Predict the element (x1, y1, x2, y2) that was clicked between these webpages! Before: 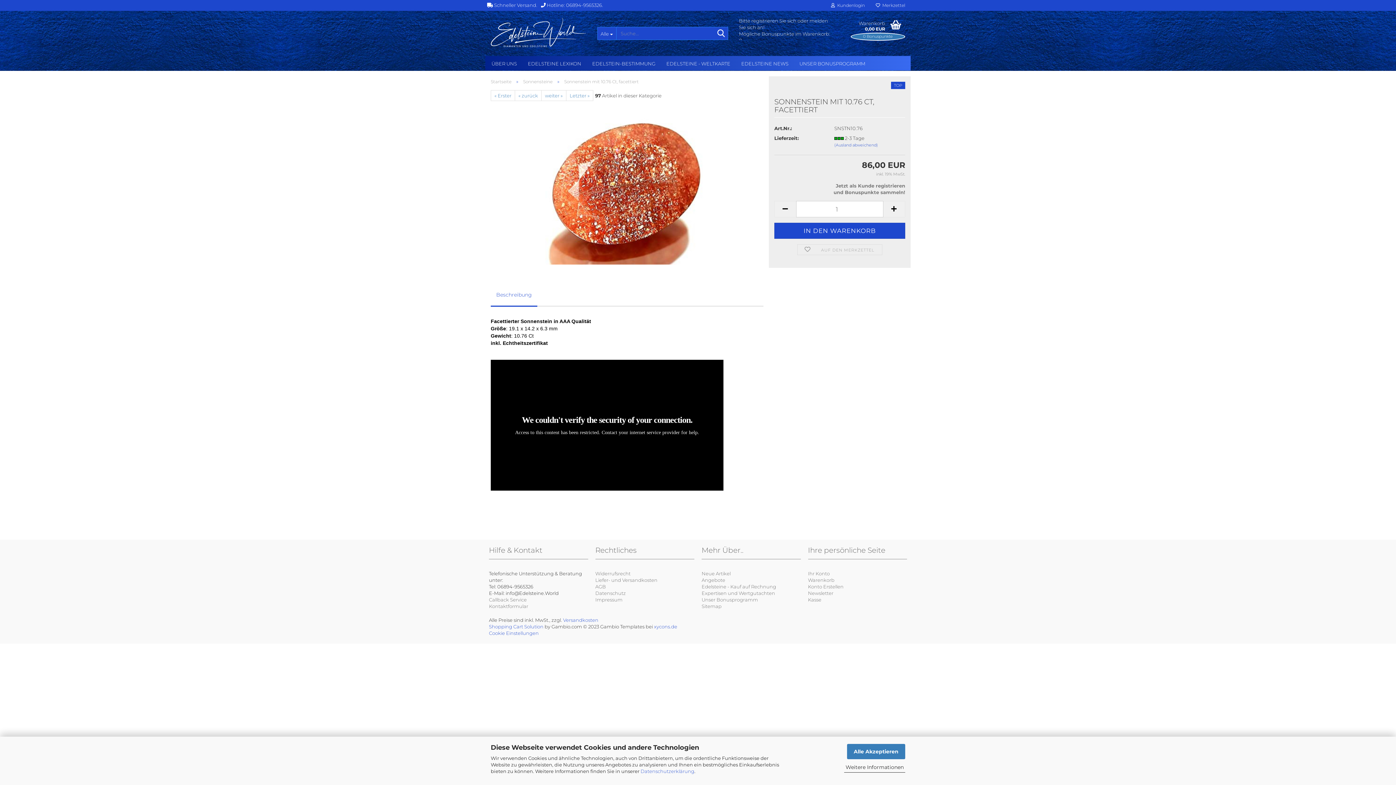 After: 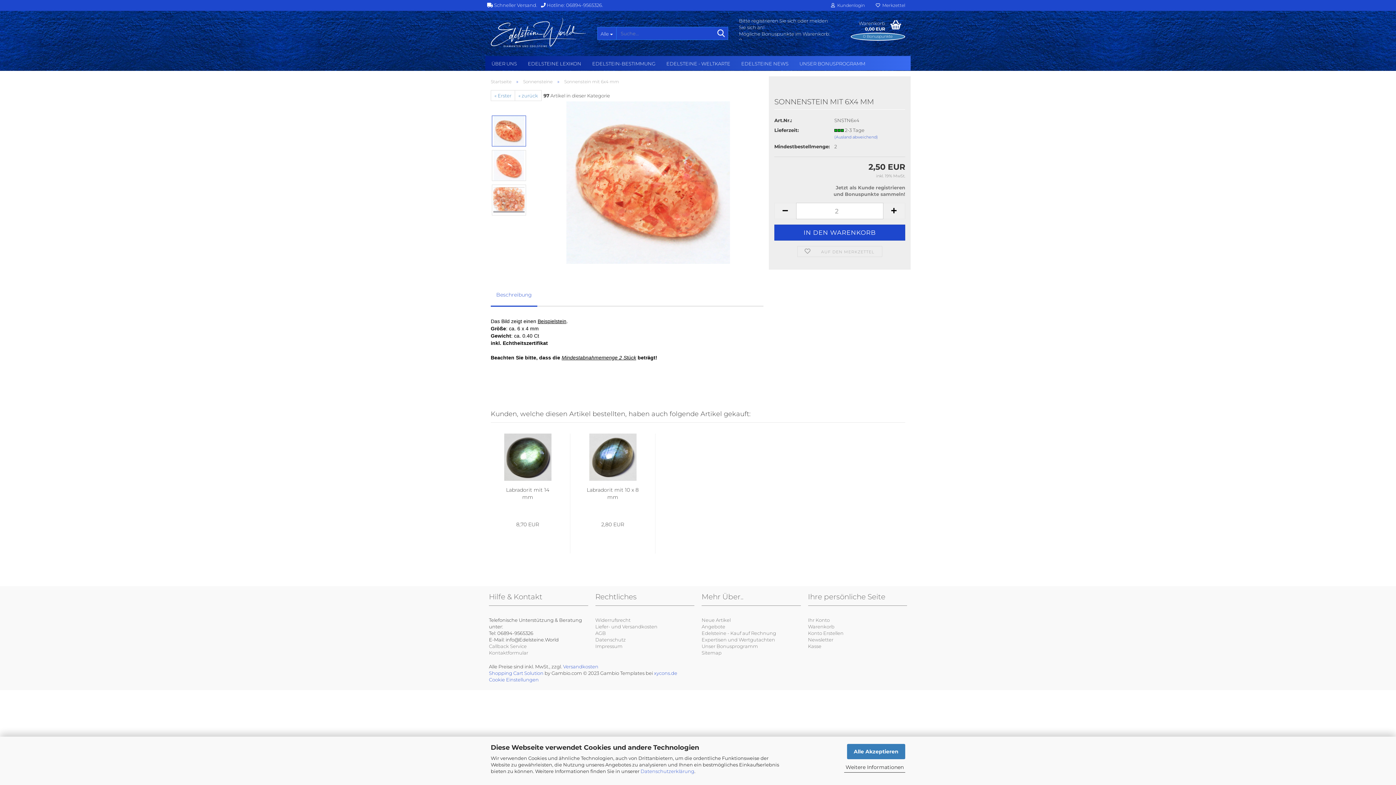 Action: bbox: (566, 90, 593, 101) label: Letzter »